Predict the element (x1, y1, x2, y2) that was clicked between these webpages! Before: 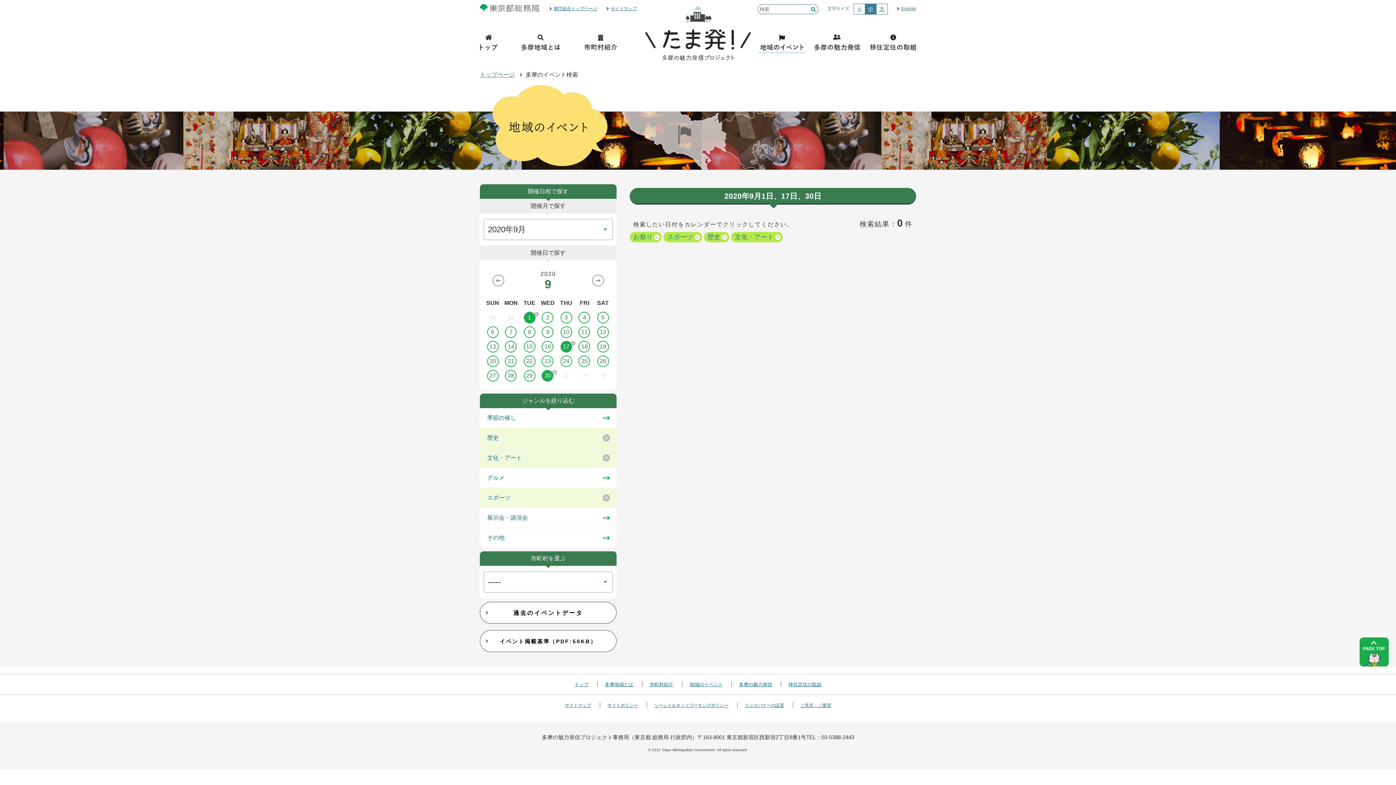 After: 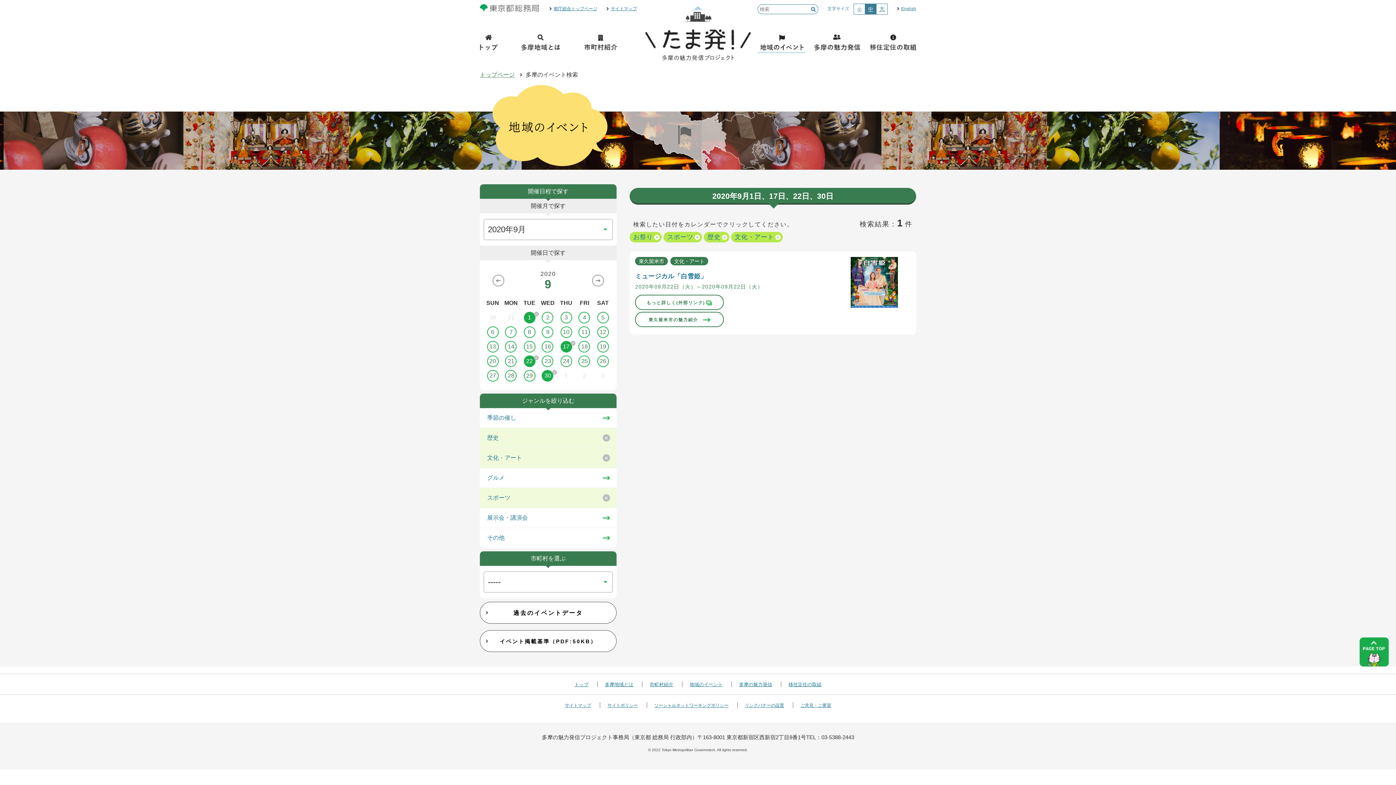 Action: bbox: (520, 355, 538, 367) label: 22